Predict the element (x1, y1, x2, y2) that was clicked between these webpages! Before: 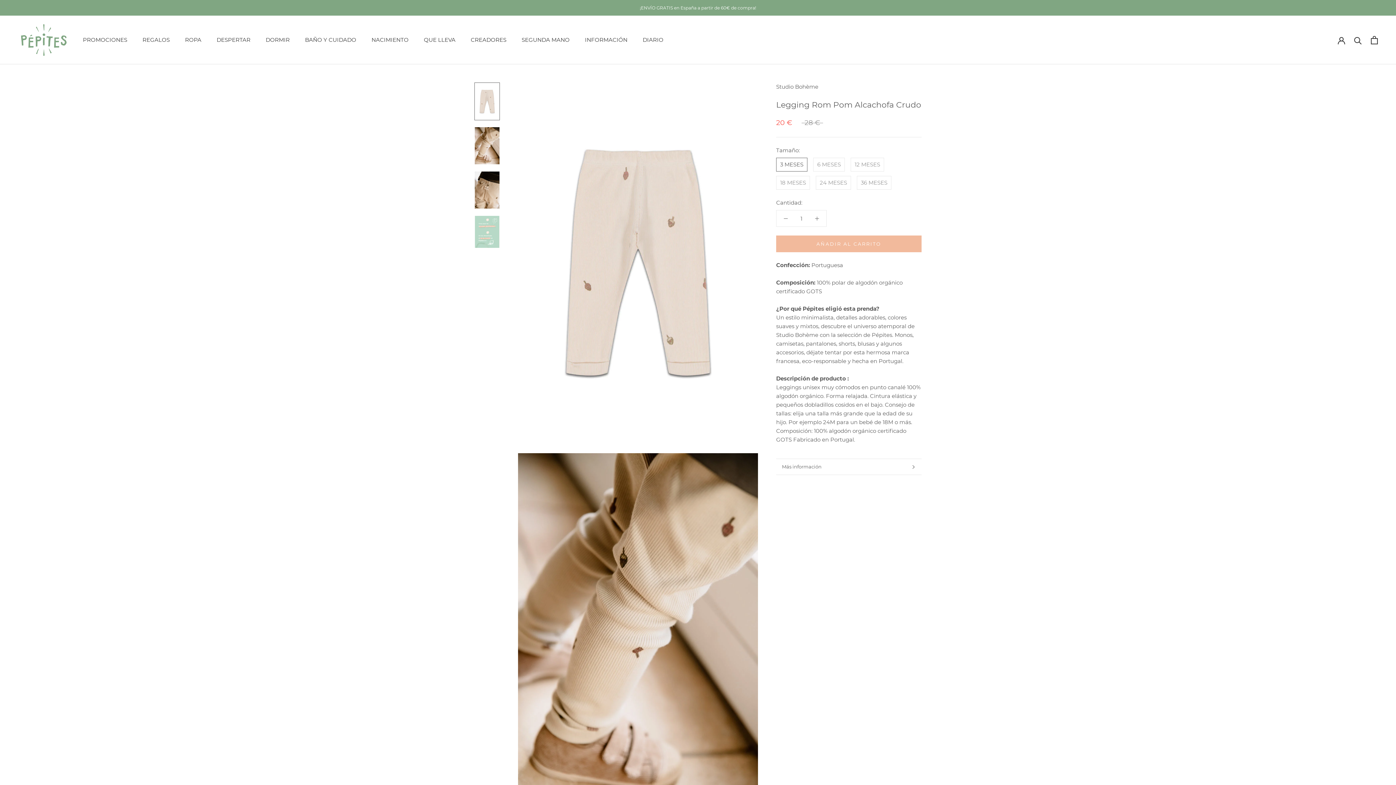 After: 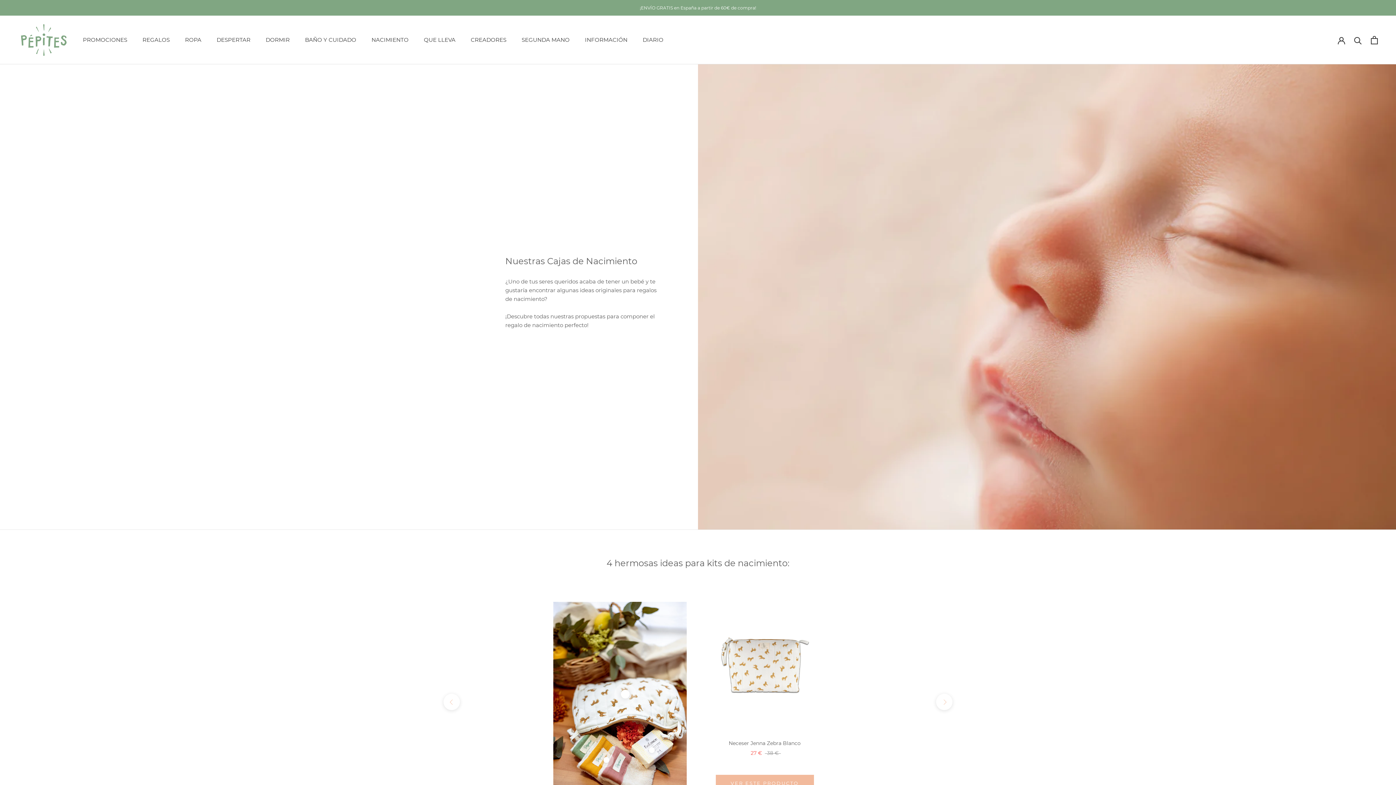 Action: label: NACIMIENTO bbox: (371, 36, 408, 43)